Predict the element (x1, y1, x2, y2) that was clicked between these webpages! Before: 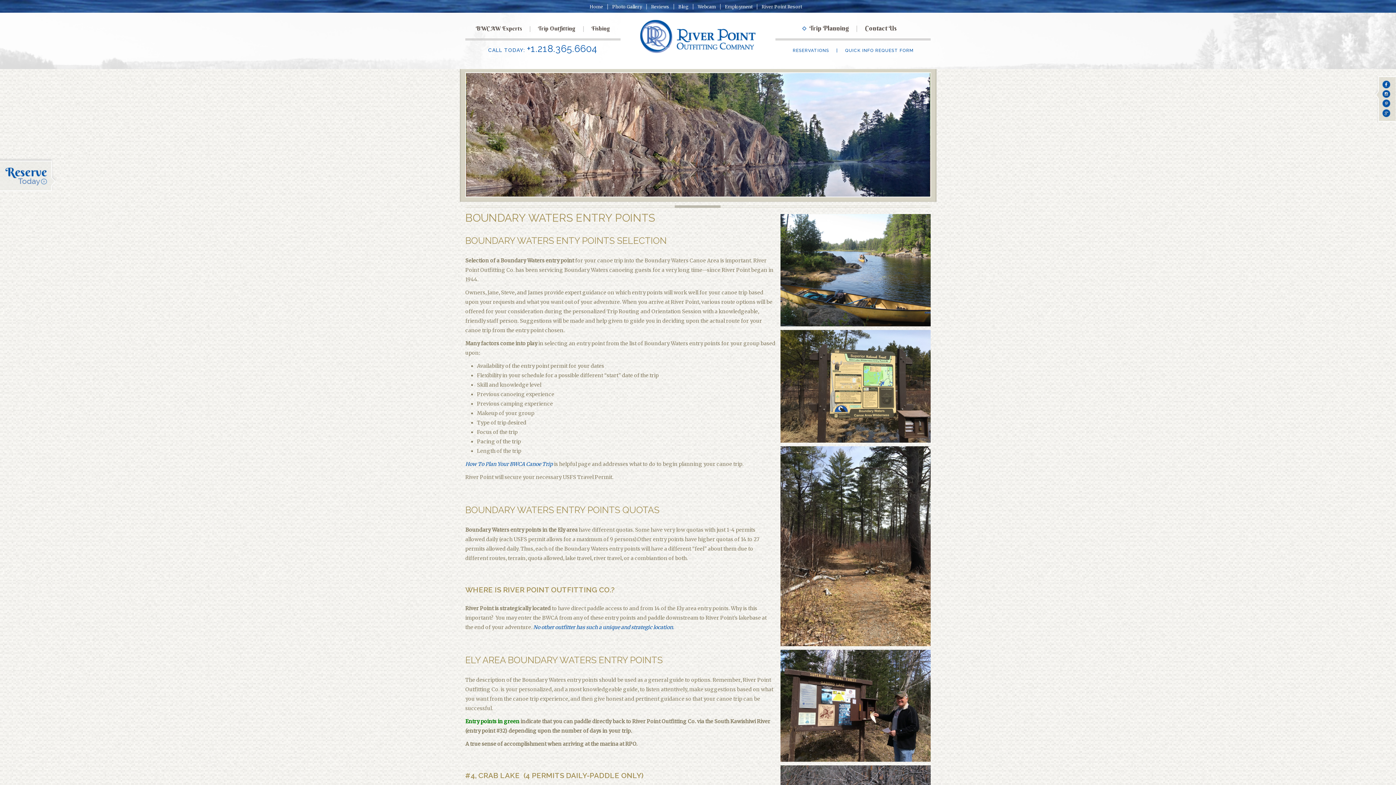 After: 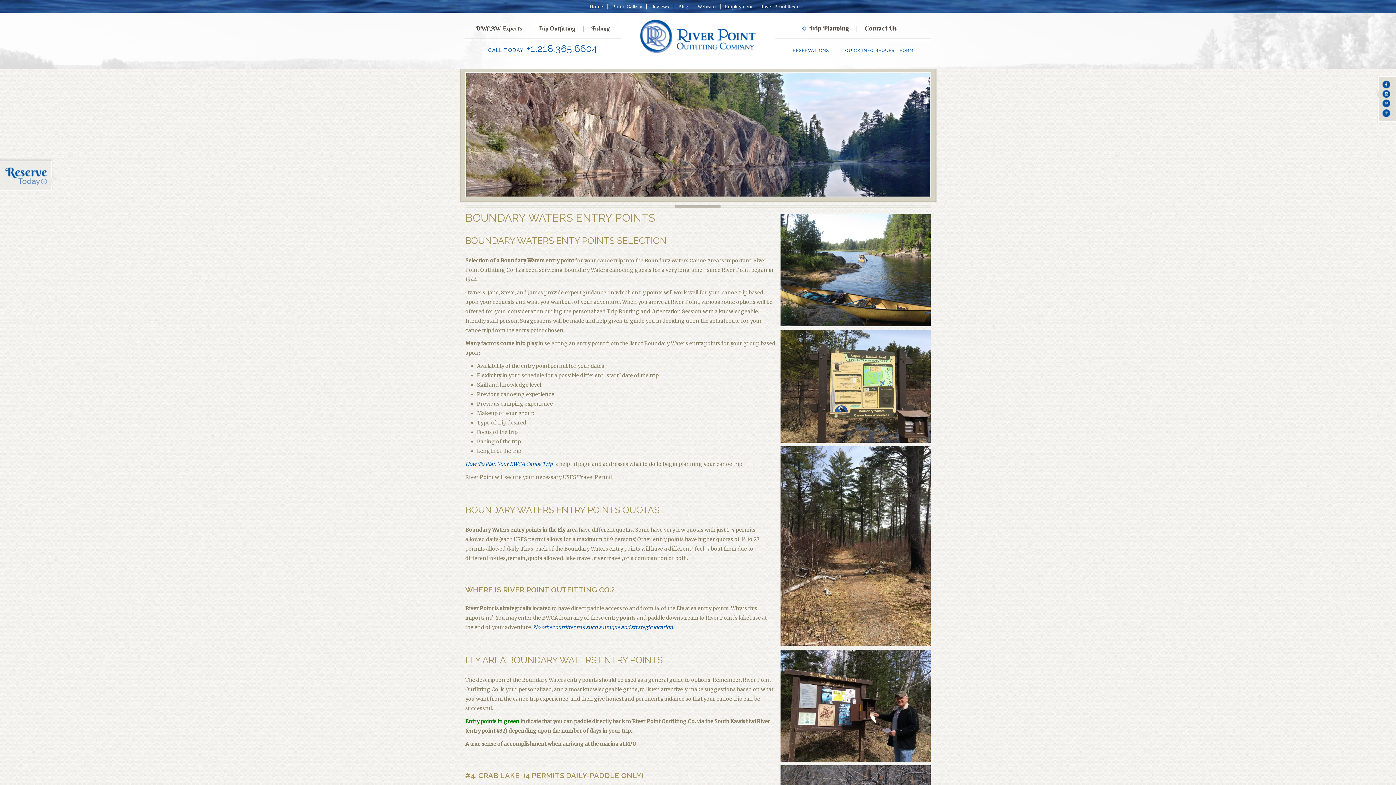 Action: bbox: (1383, 81, 1390, 88)